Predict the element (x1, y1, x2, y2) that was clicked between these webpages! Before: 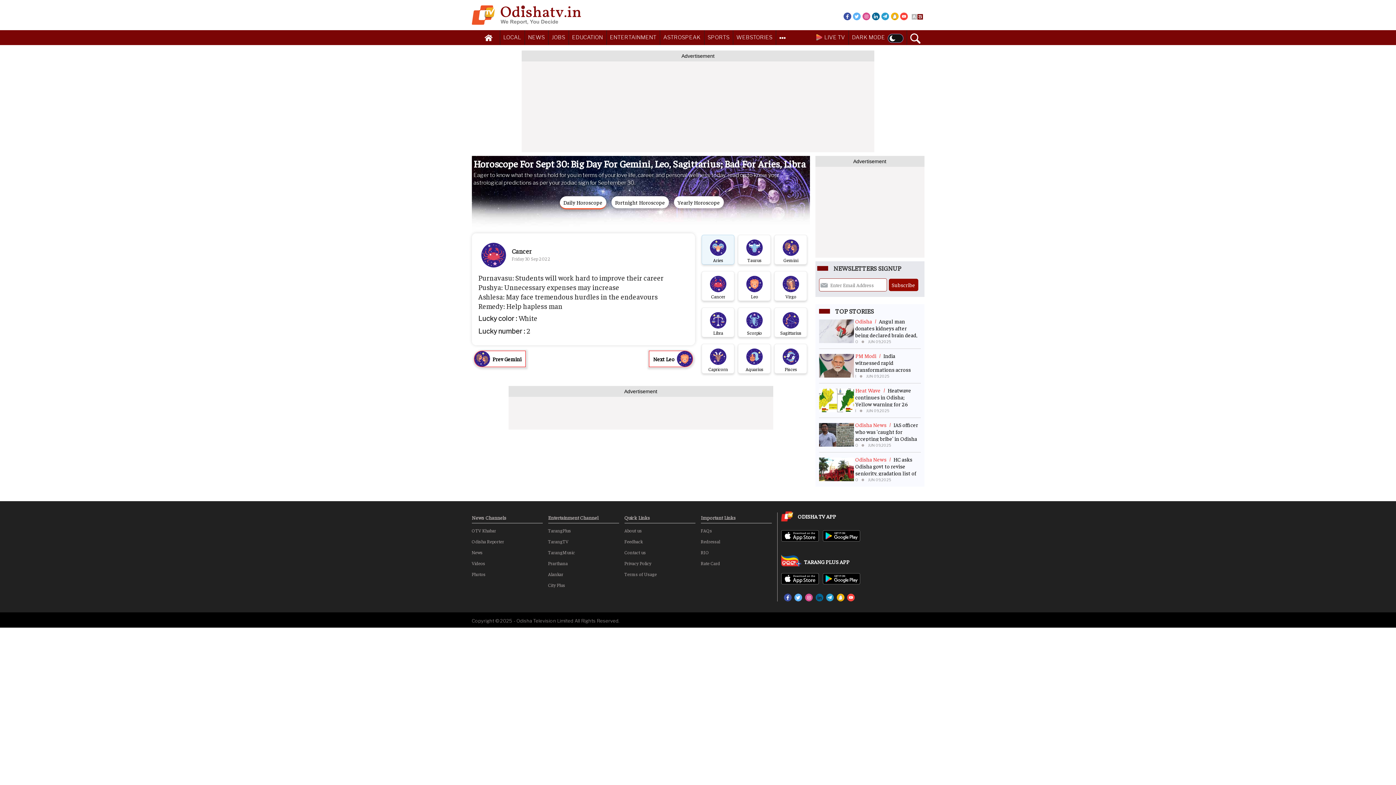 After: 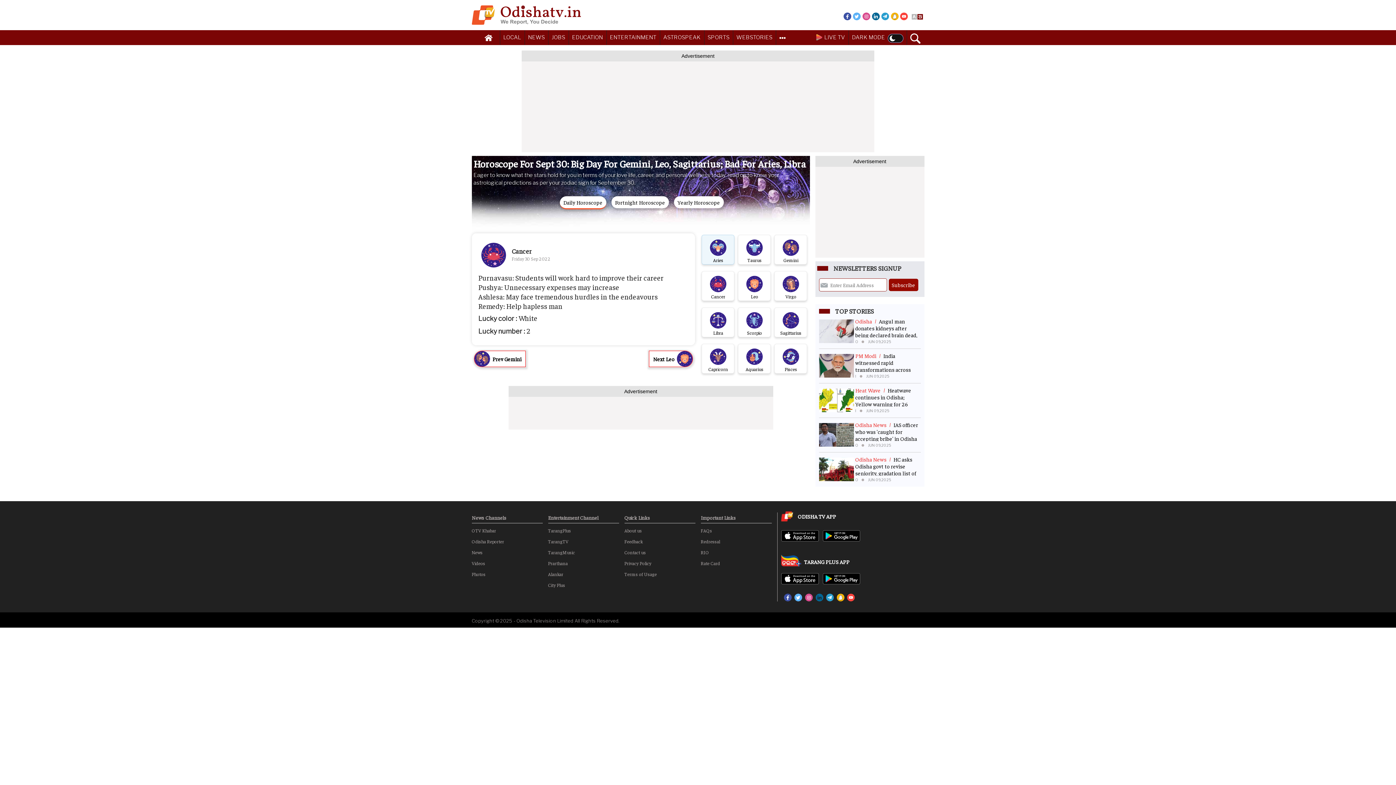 Action: bbox: (783, 593, 791, 601)